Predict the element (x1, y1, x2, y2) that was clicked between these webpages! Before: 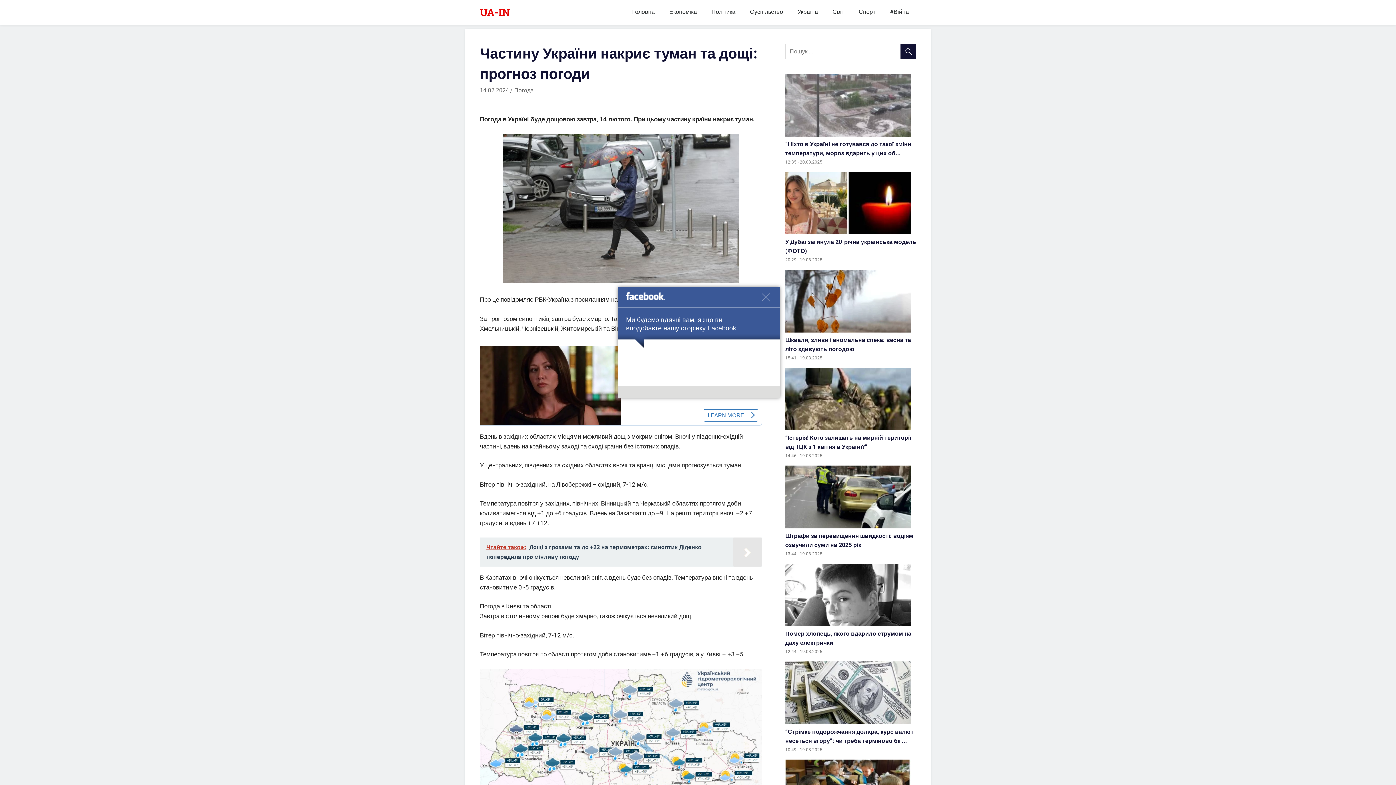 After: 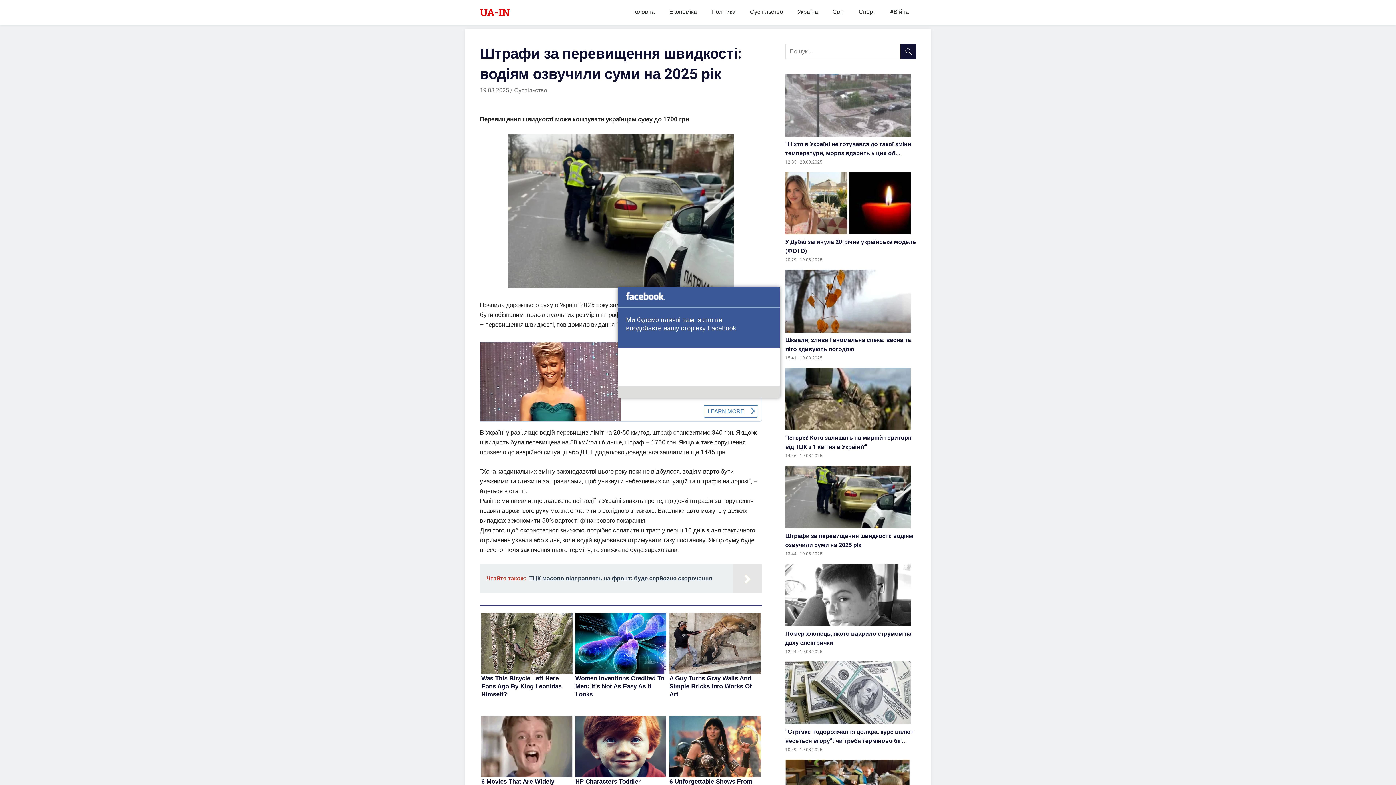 Action: bbox: (785, 465, 910, 528)